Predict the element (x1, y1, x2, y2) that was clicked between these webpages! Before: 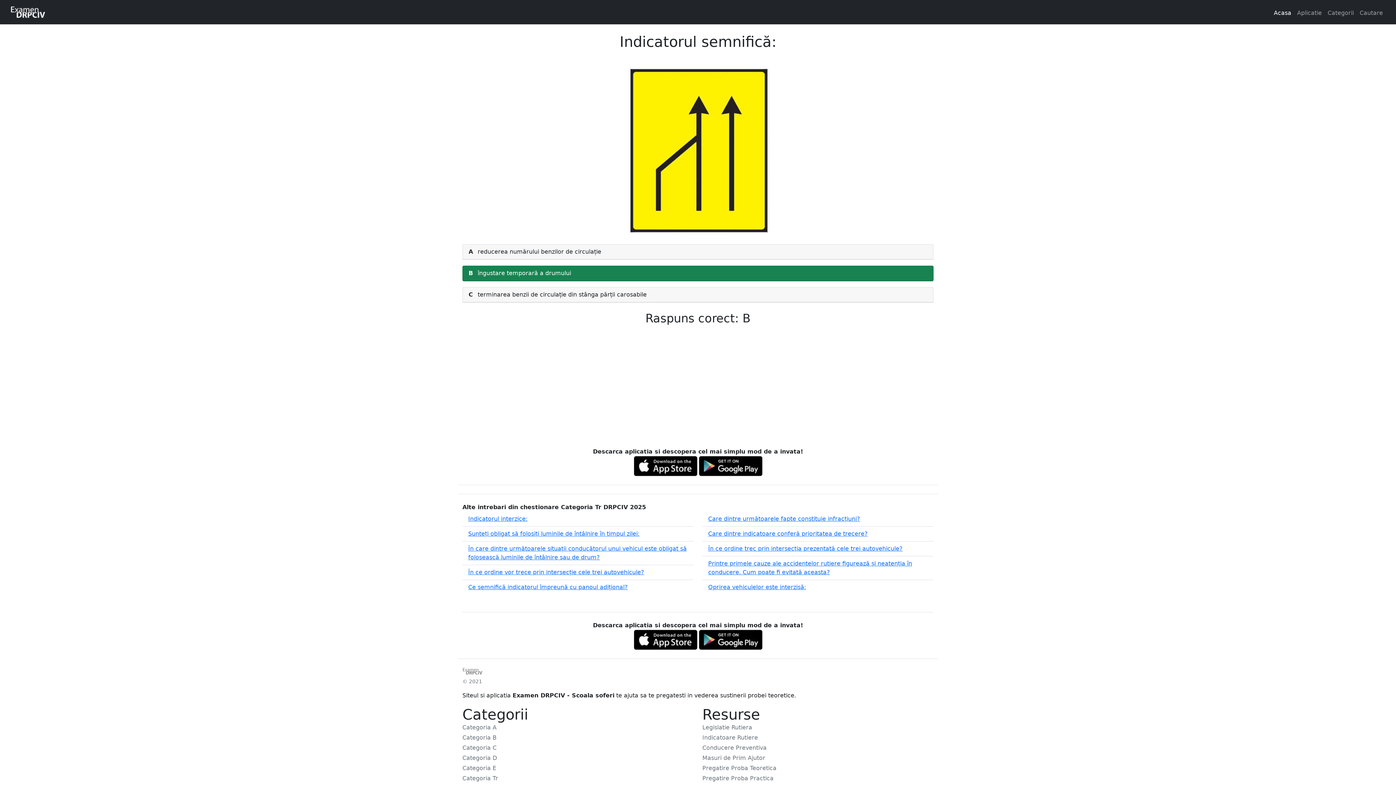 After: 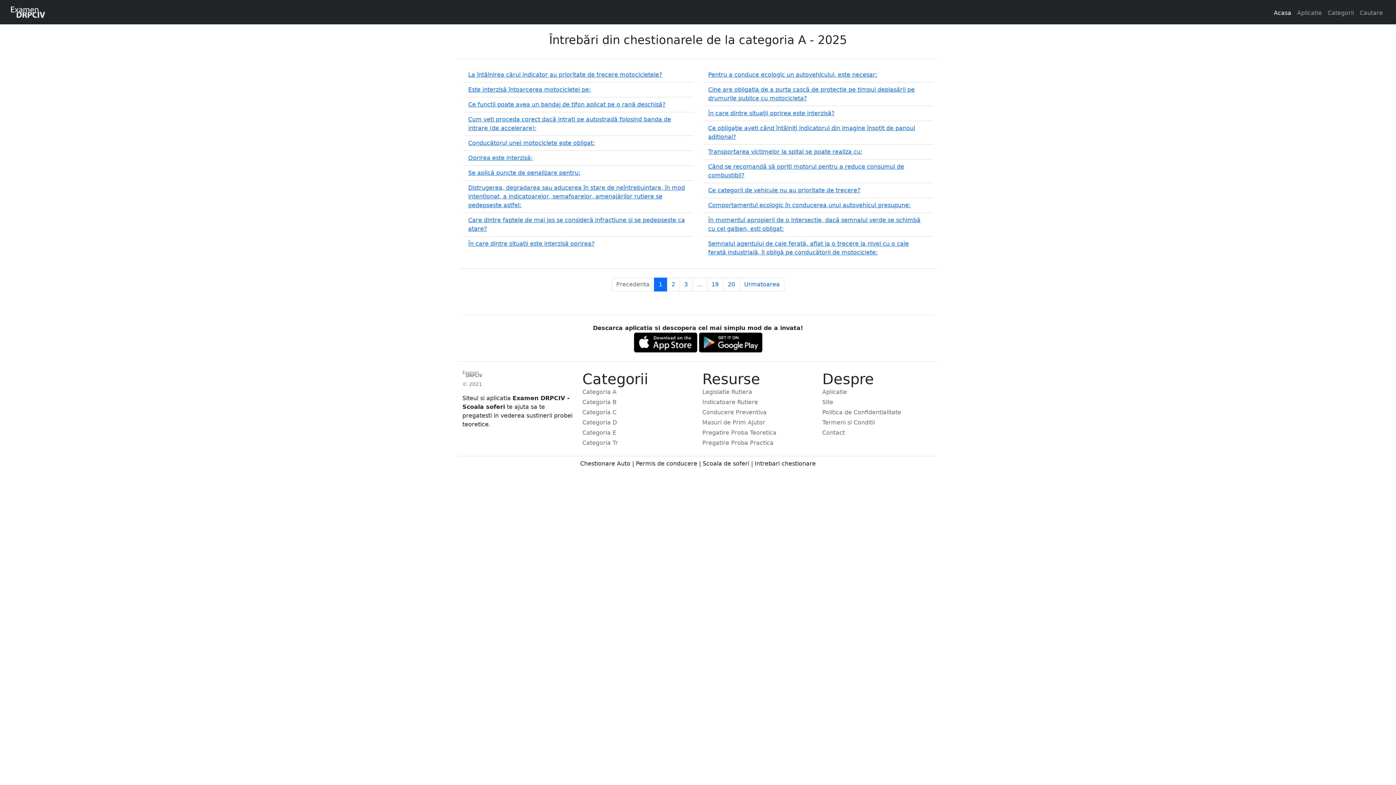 Action: label: Categoria A bbox: (462, 724, 496, 731)